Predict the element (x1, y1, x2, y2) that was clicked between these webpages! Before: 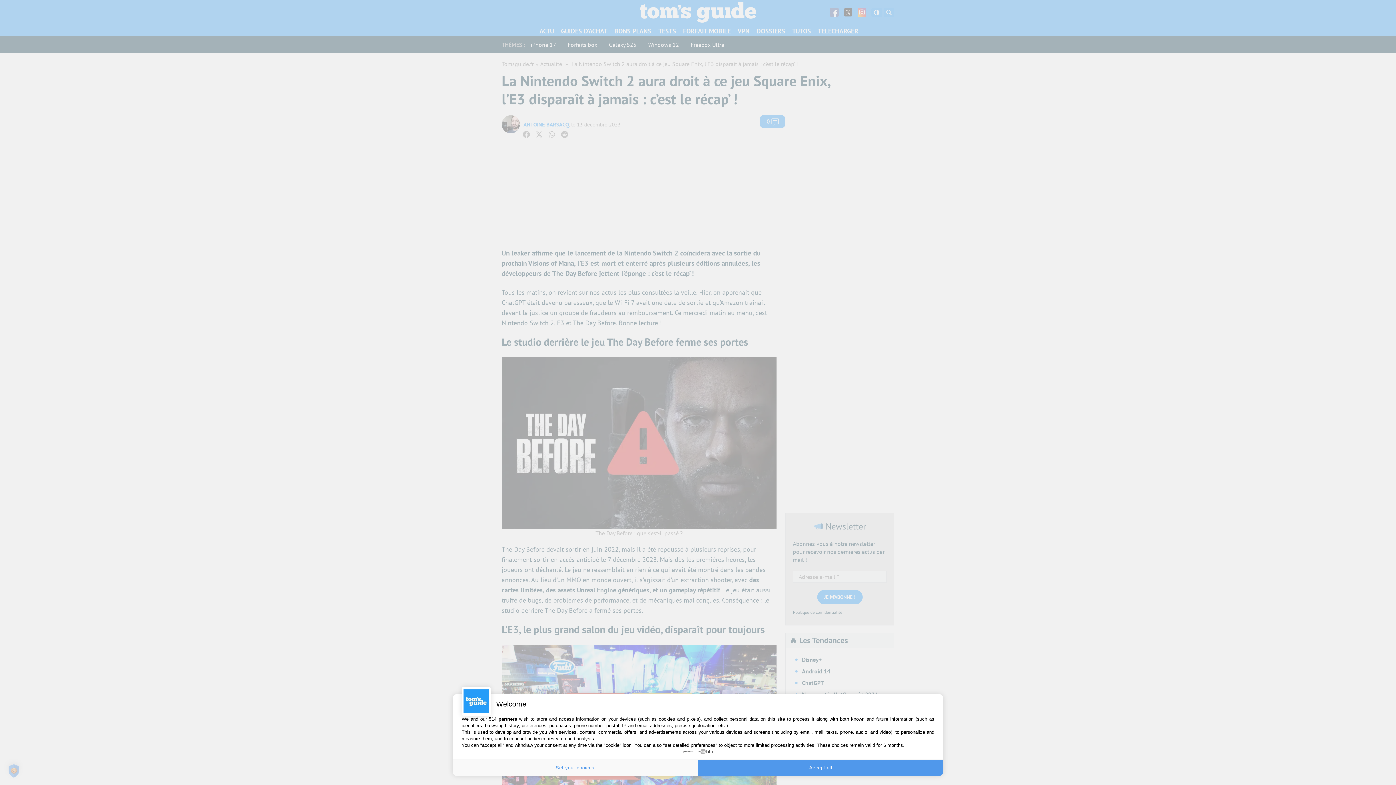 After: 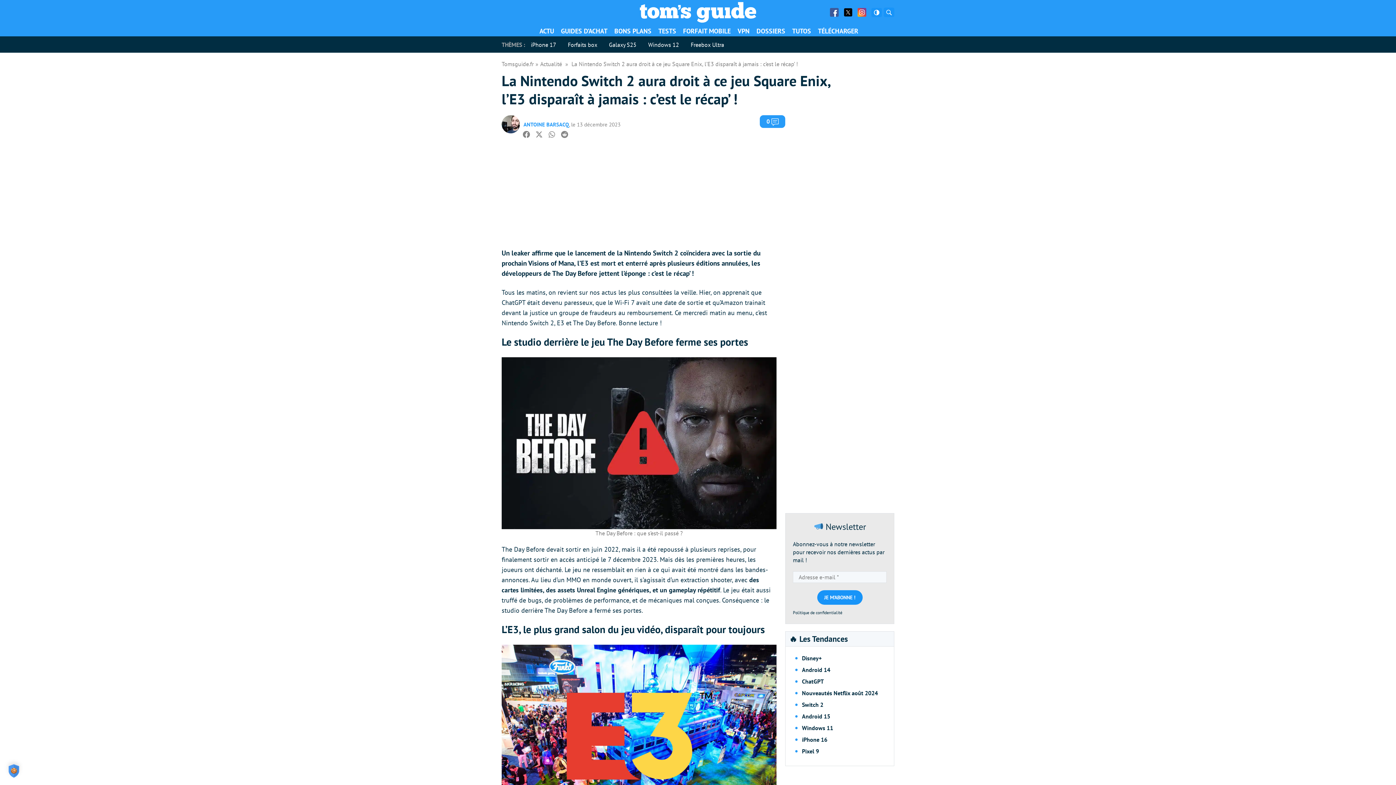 Action: label: Accept all bbox: (698, 760, 943, 776)